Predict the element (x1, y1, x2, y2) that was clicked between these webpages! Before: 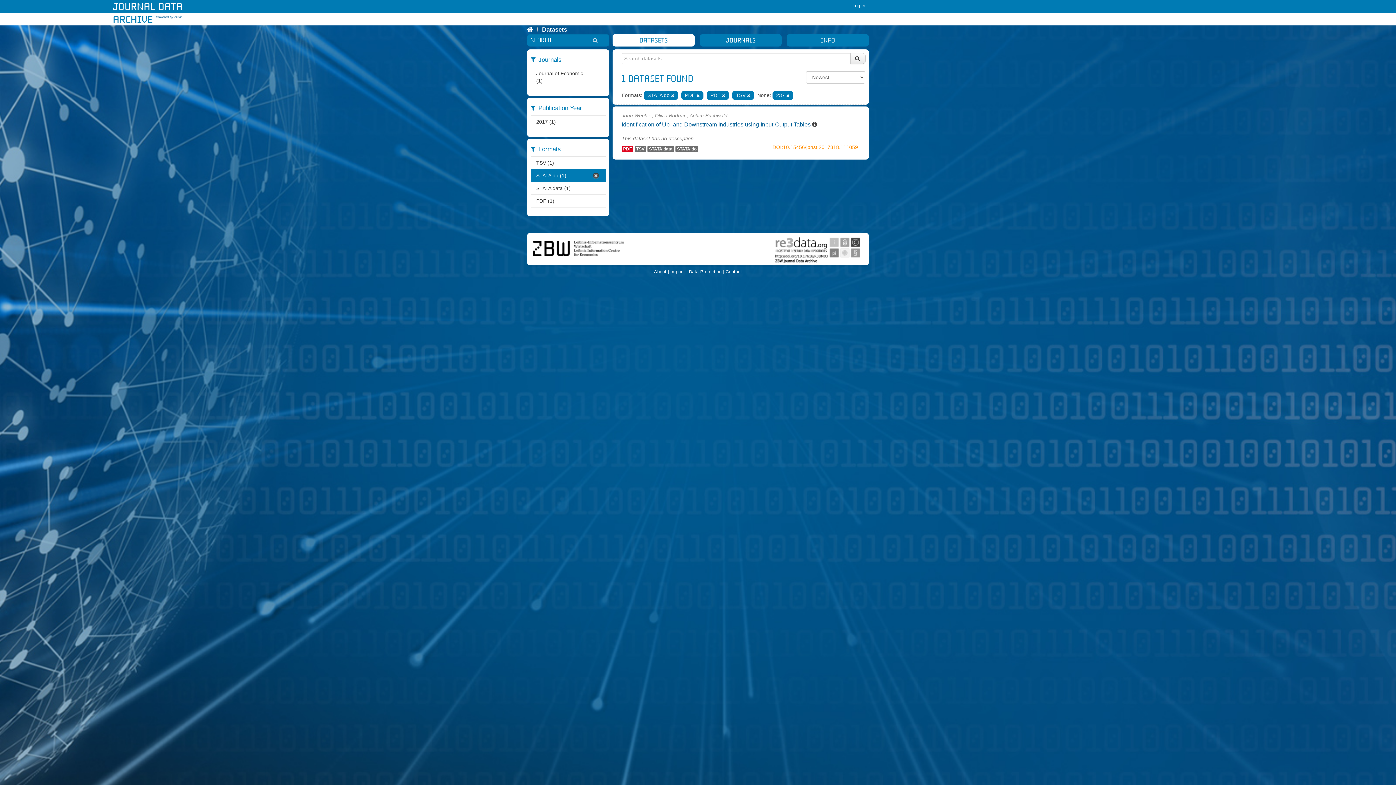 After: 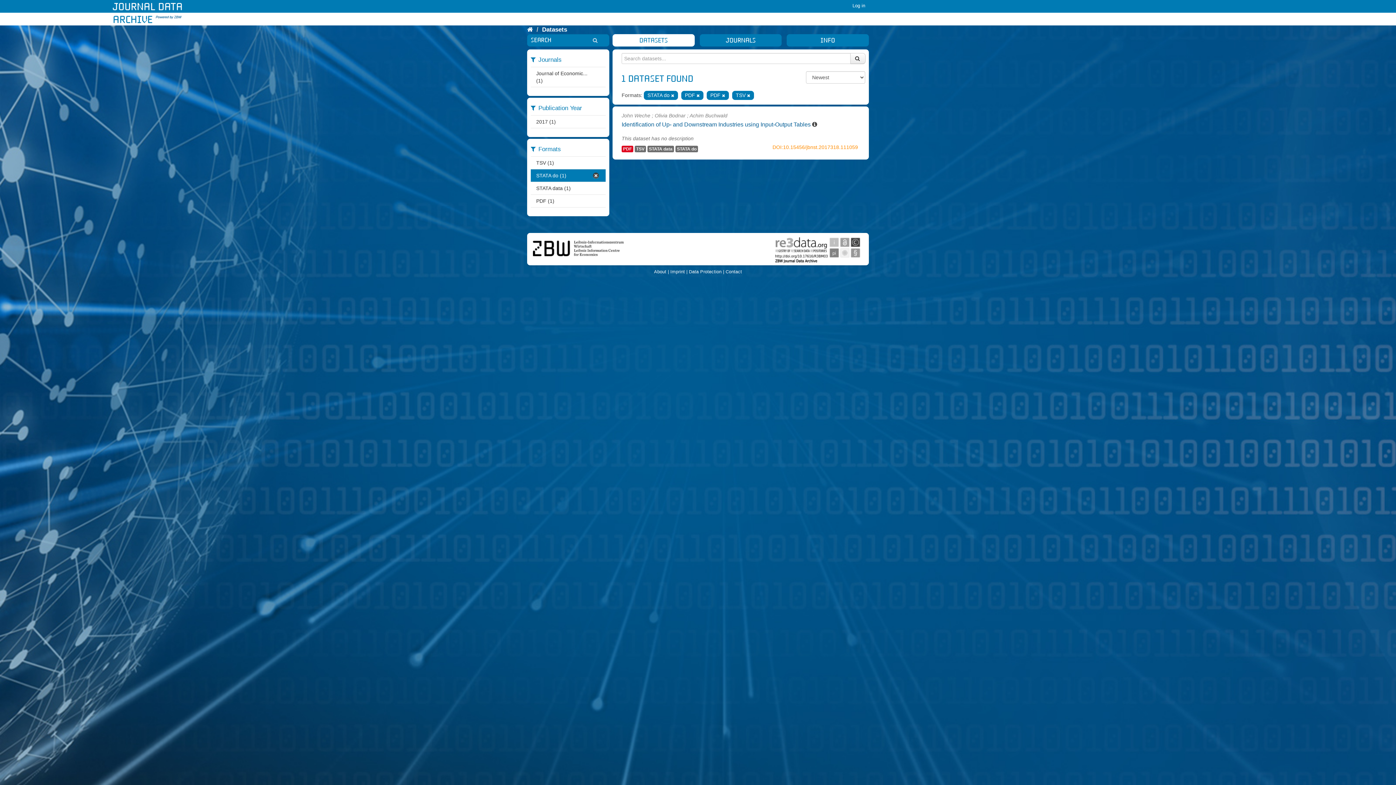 Action: bbox: (786, 93, 789, 97)